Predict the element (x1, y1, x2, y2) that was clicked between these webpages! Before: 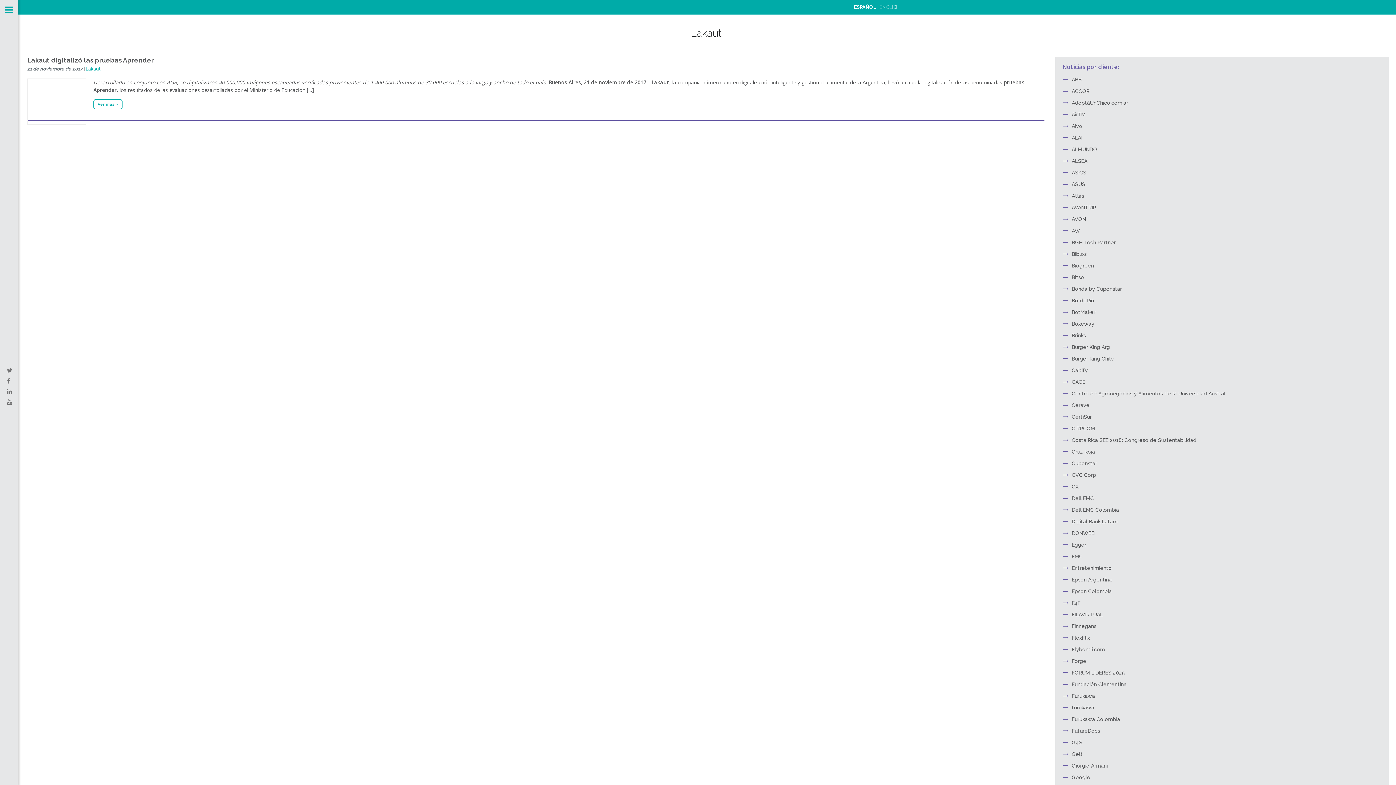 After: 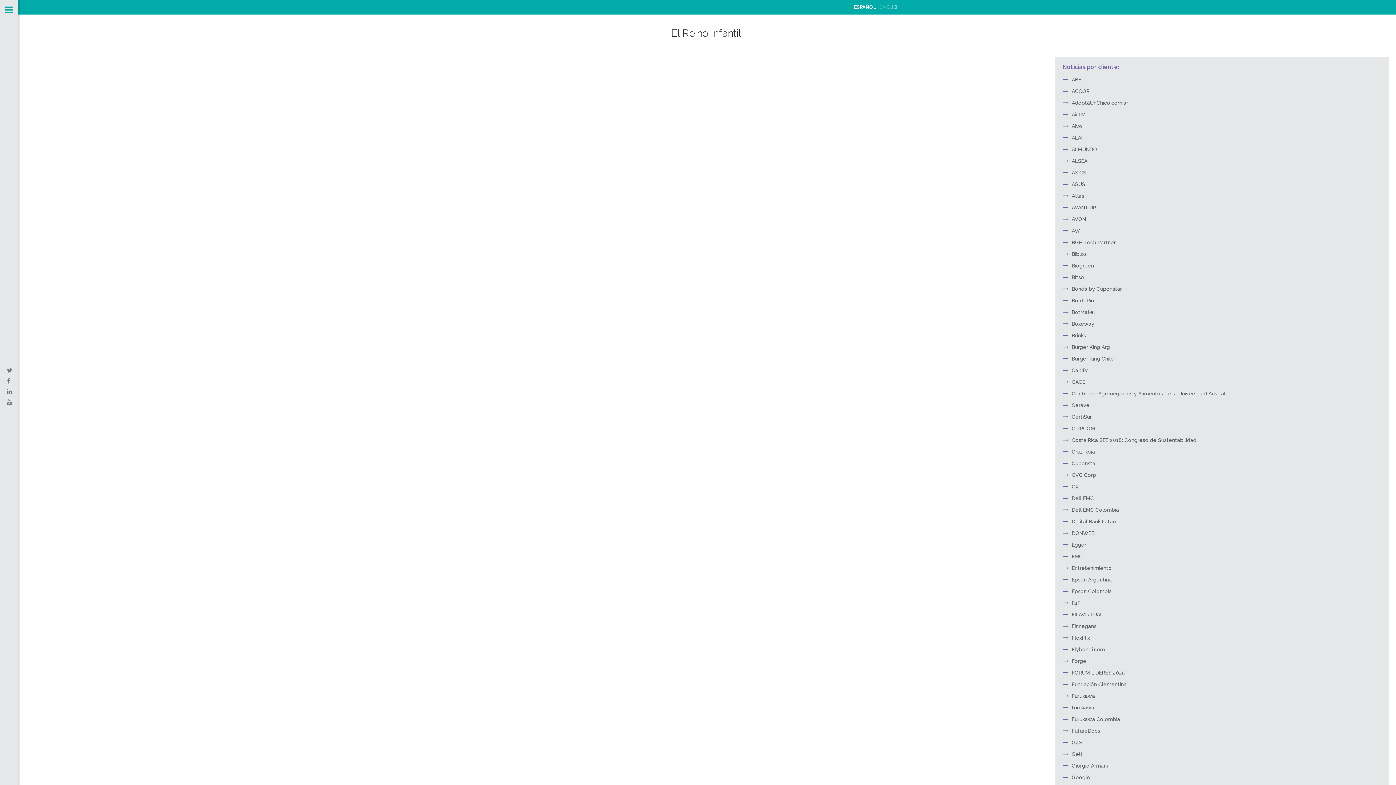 Action: bbox: (1072, 565, 1112, 571) label: Entretenimiento